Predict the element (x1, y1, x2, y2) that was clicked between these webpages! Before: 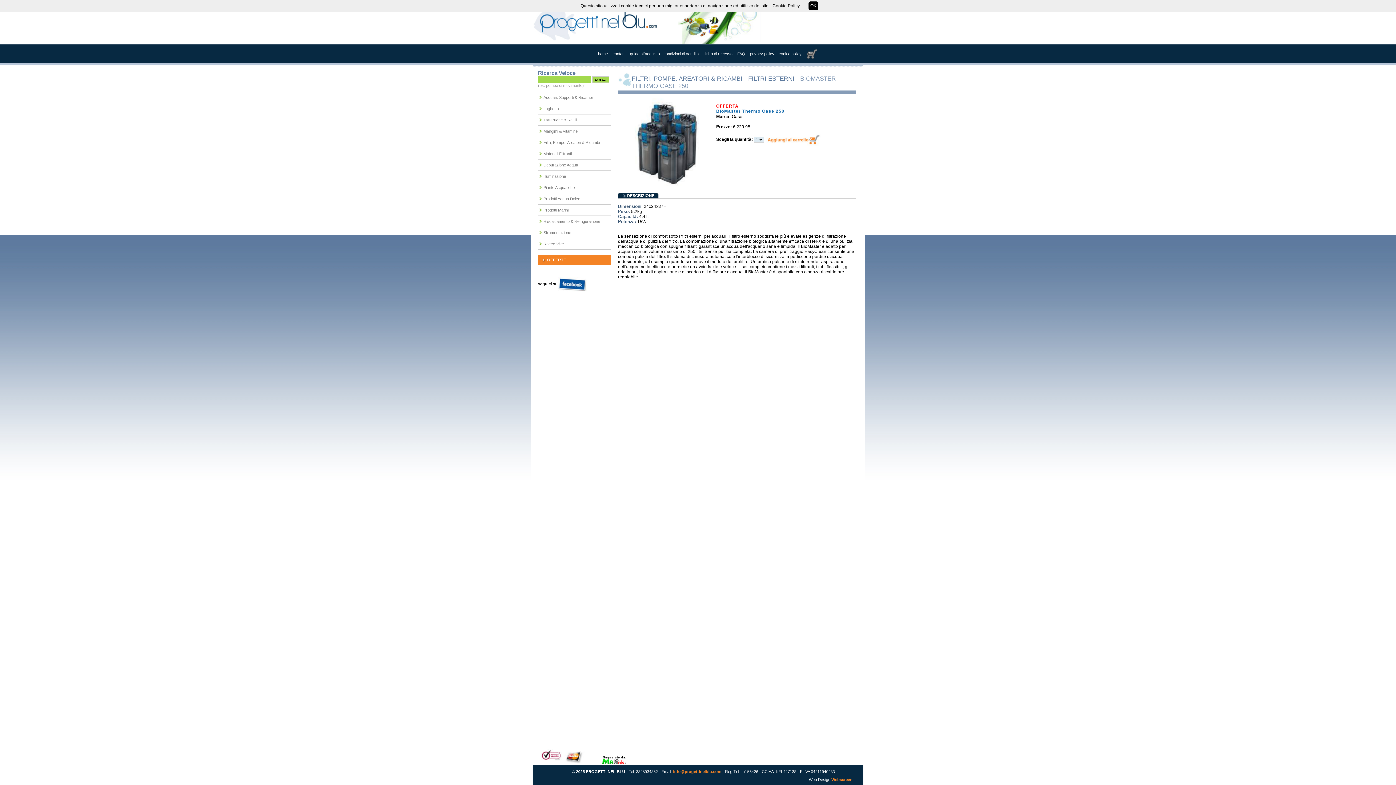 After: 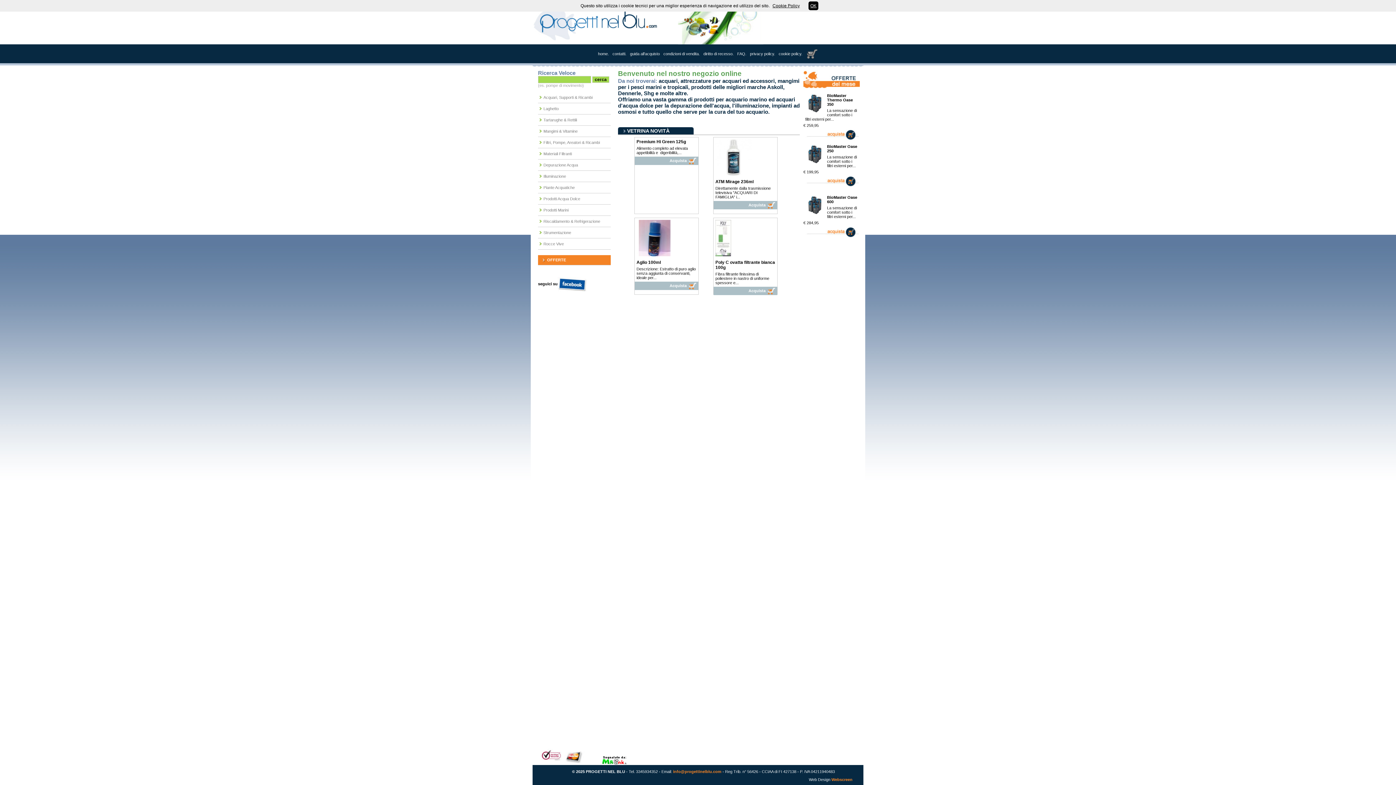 Action: label: home. bbox: (598, 44, 612, 63)